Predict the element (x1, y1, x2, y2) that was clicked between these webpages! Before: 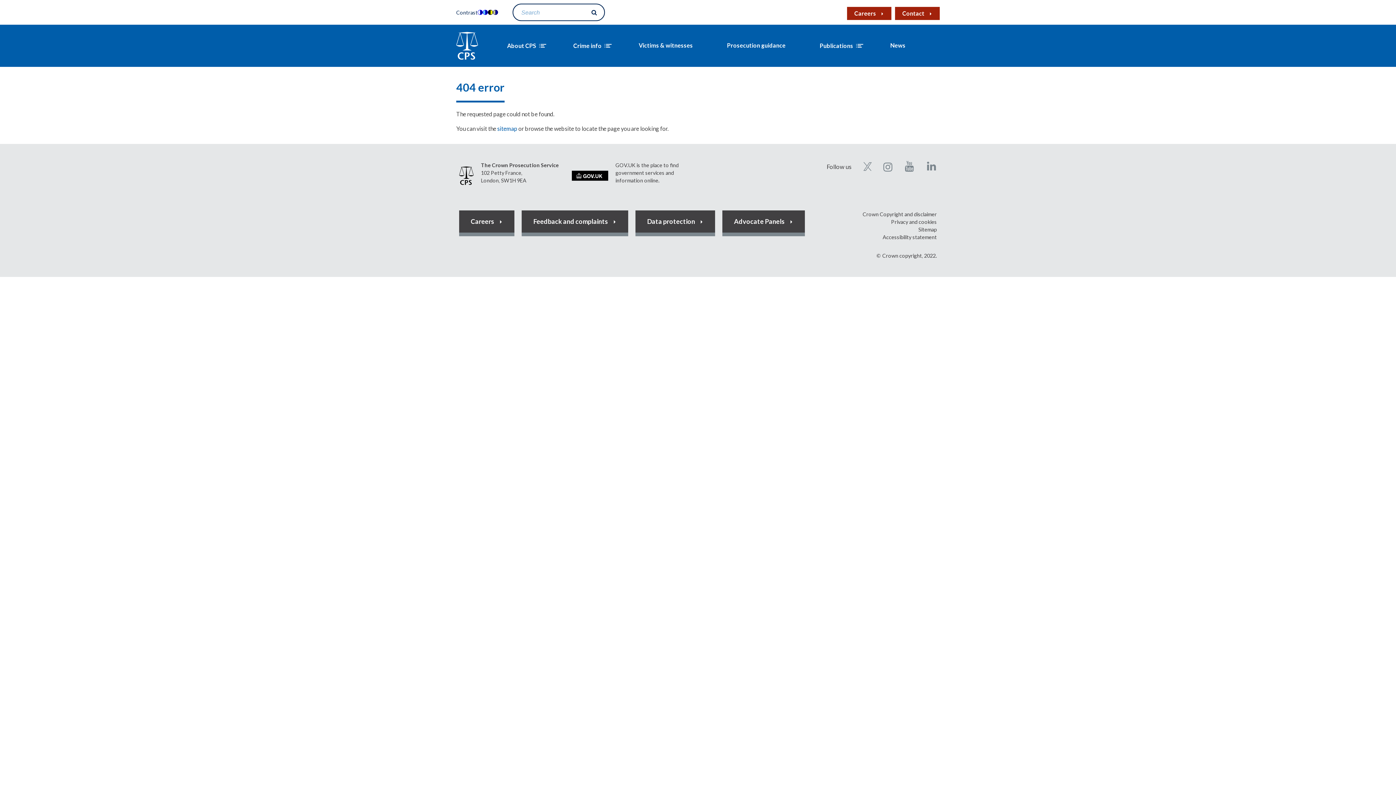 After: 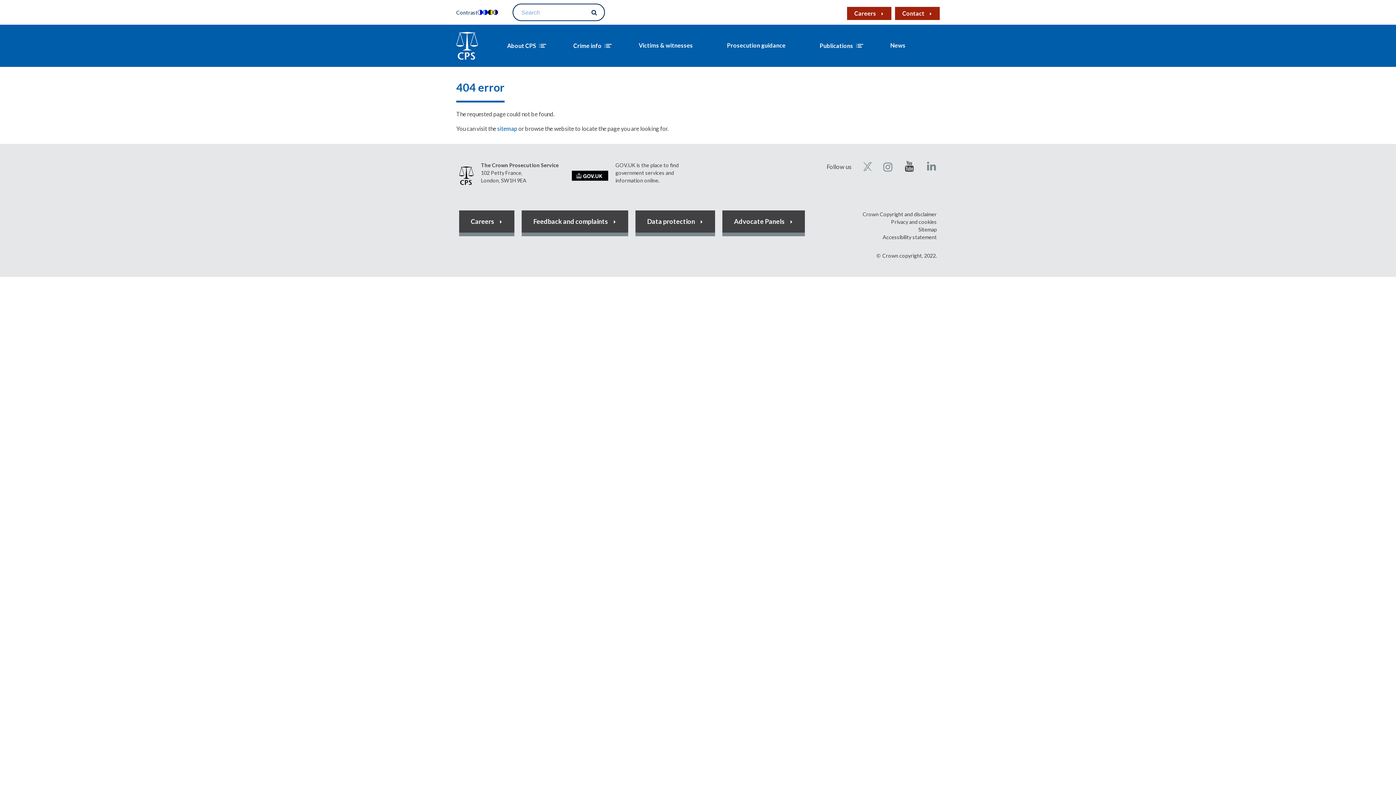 Action: bbox: (904, 166, 914, 172) label: YouTube